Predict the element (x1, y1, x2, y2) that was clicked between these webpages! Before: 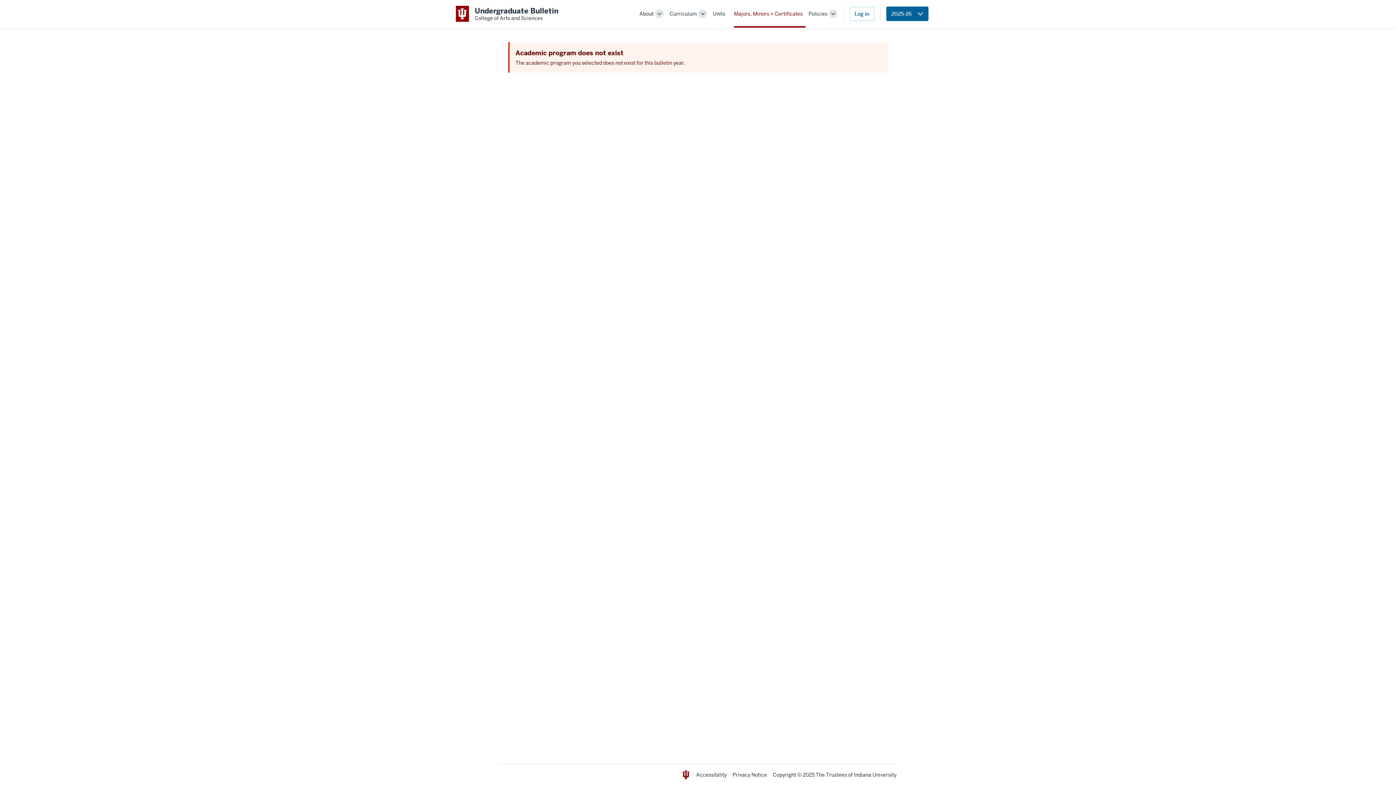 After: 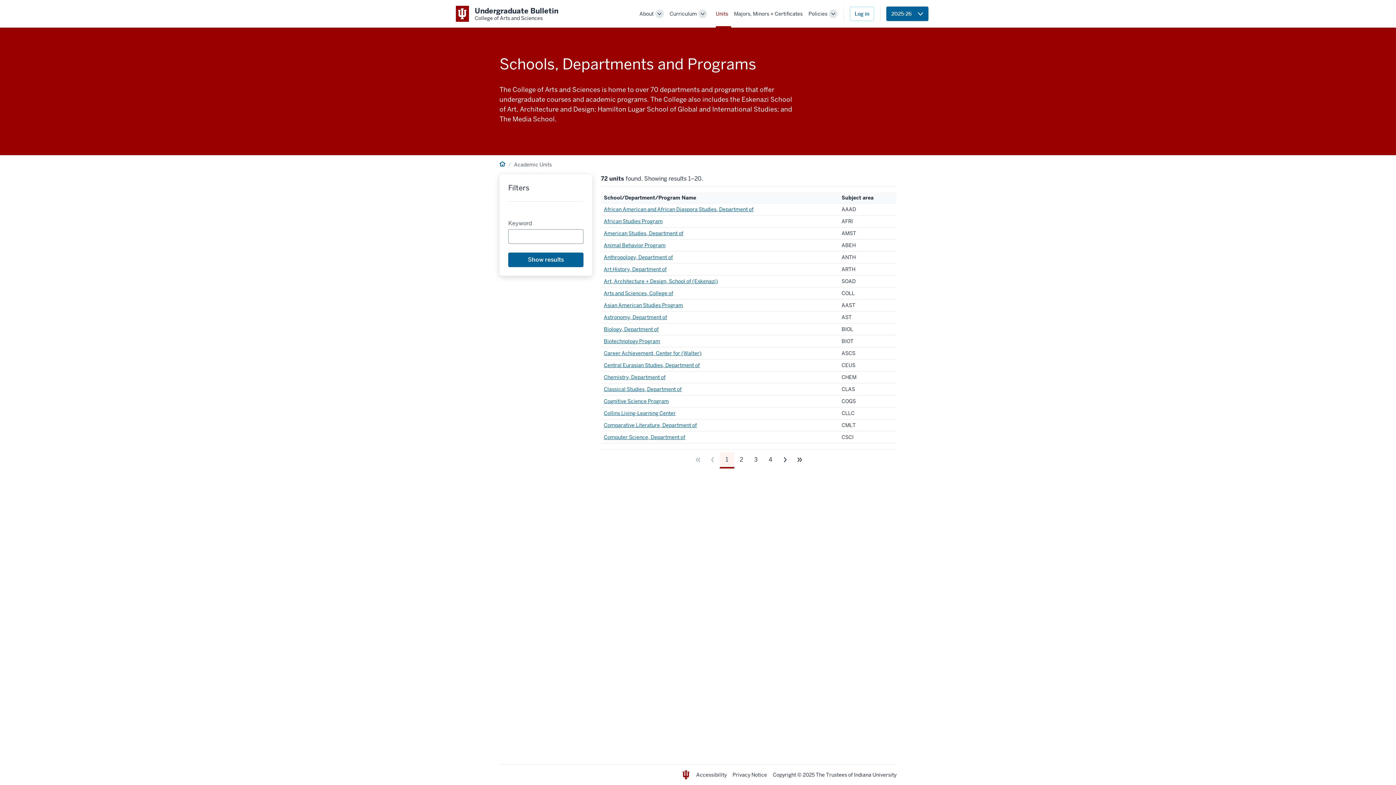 Action: label: Units bbox: (713, 10, 725, 17)